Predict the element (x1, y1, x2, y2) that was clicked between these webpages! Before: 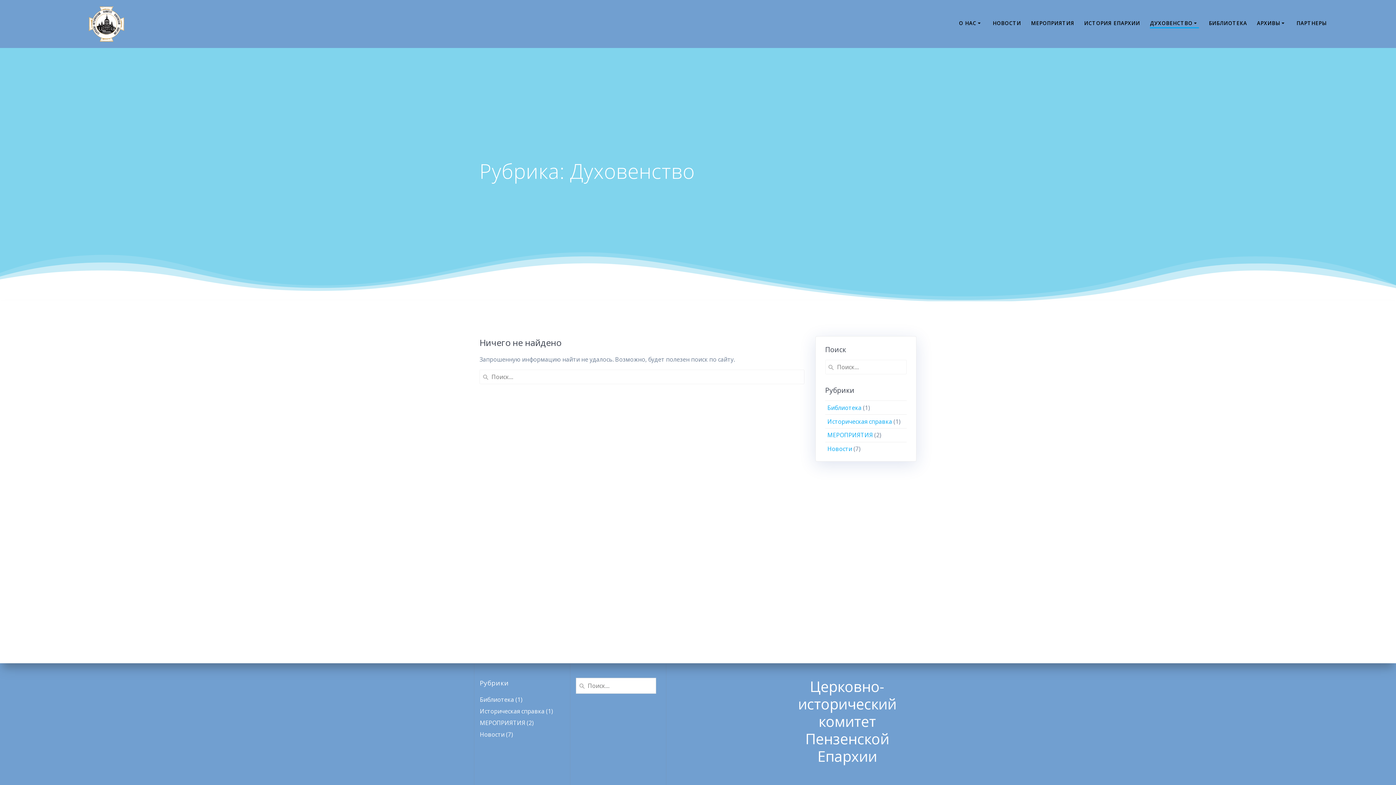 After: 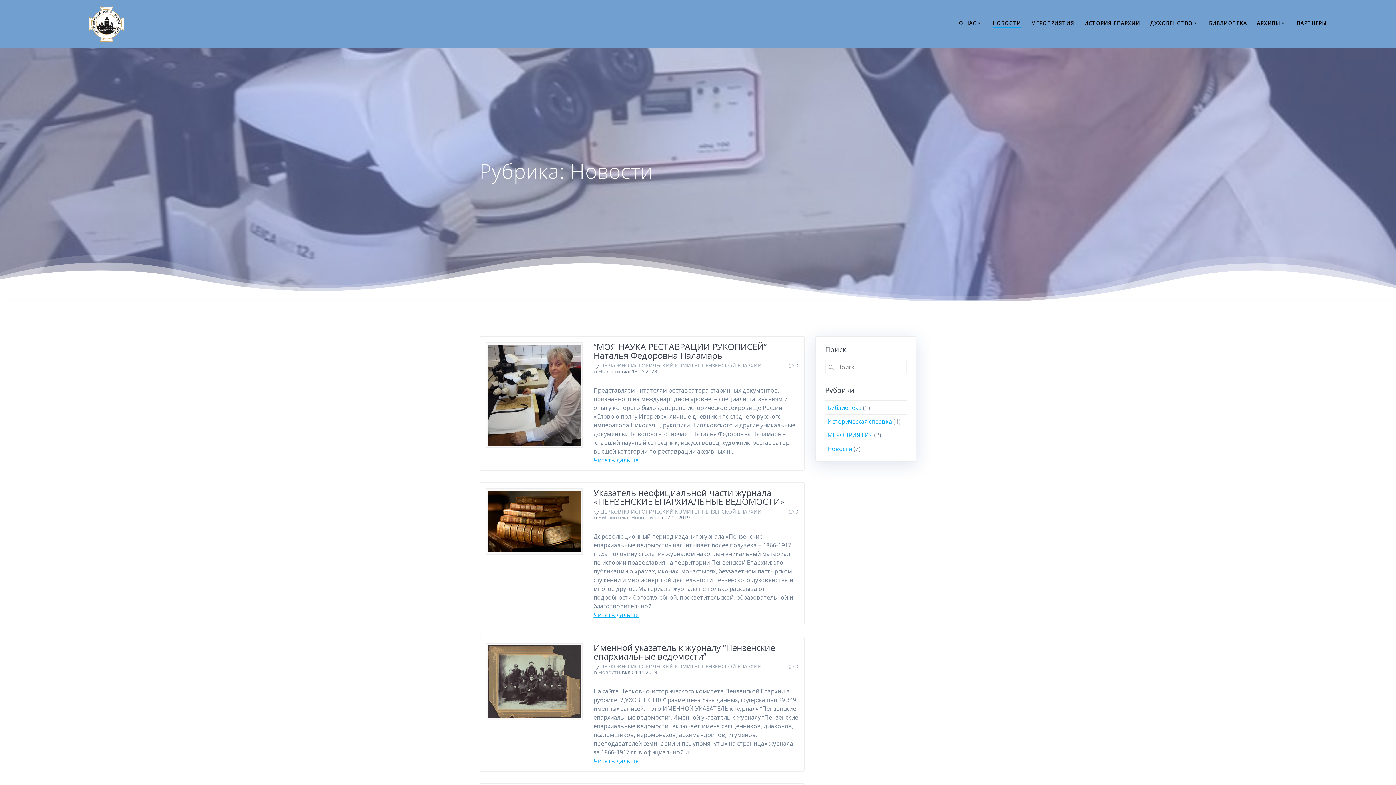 Action: label: НОВОСТИ bbox: (993, 19, 1021, 27)